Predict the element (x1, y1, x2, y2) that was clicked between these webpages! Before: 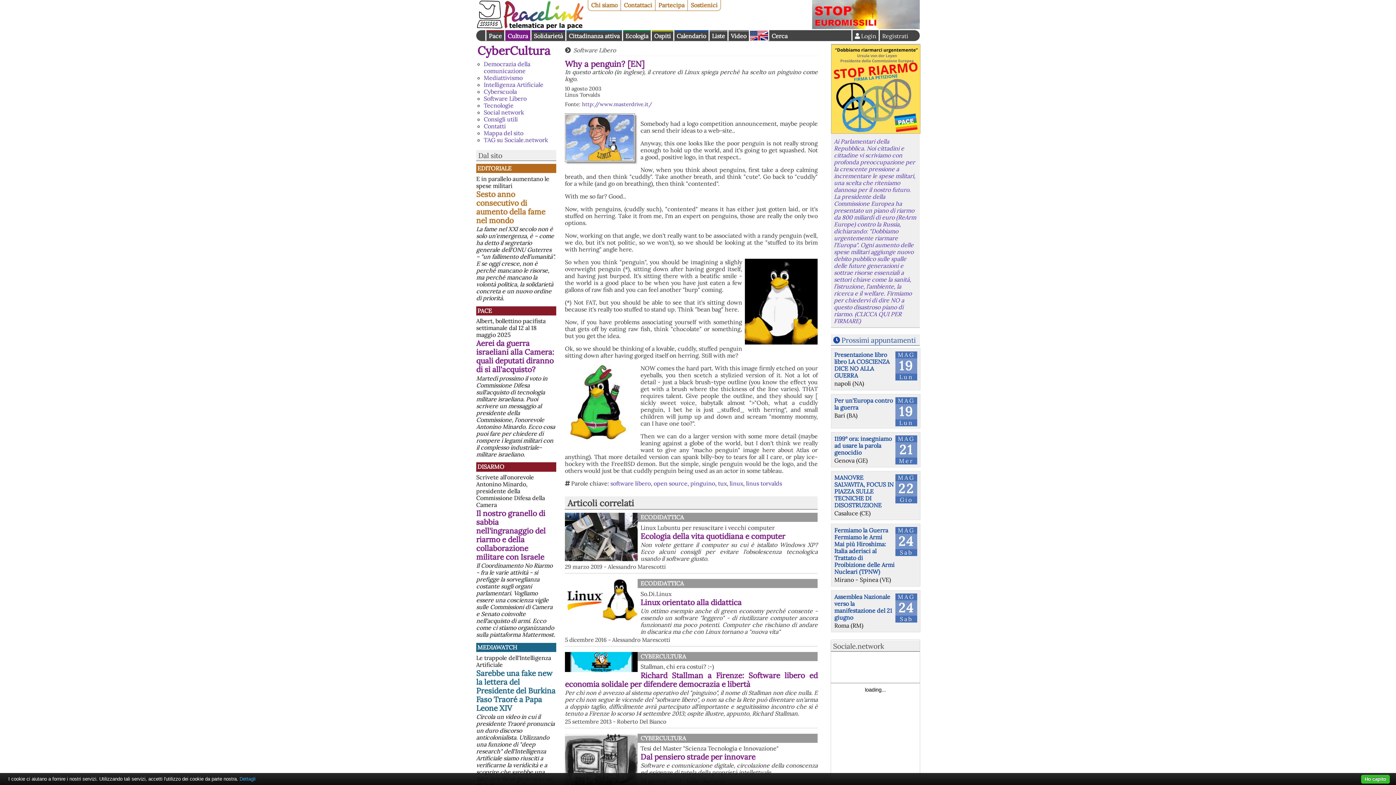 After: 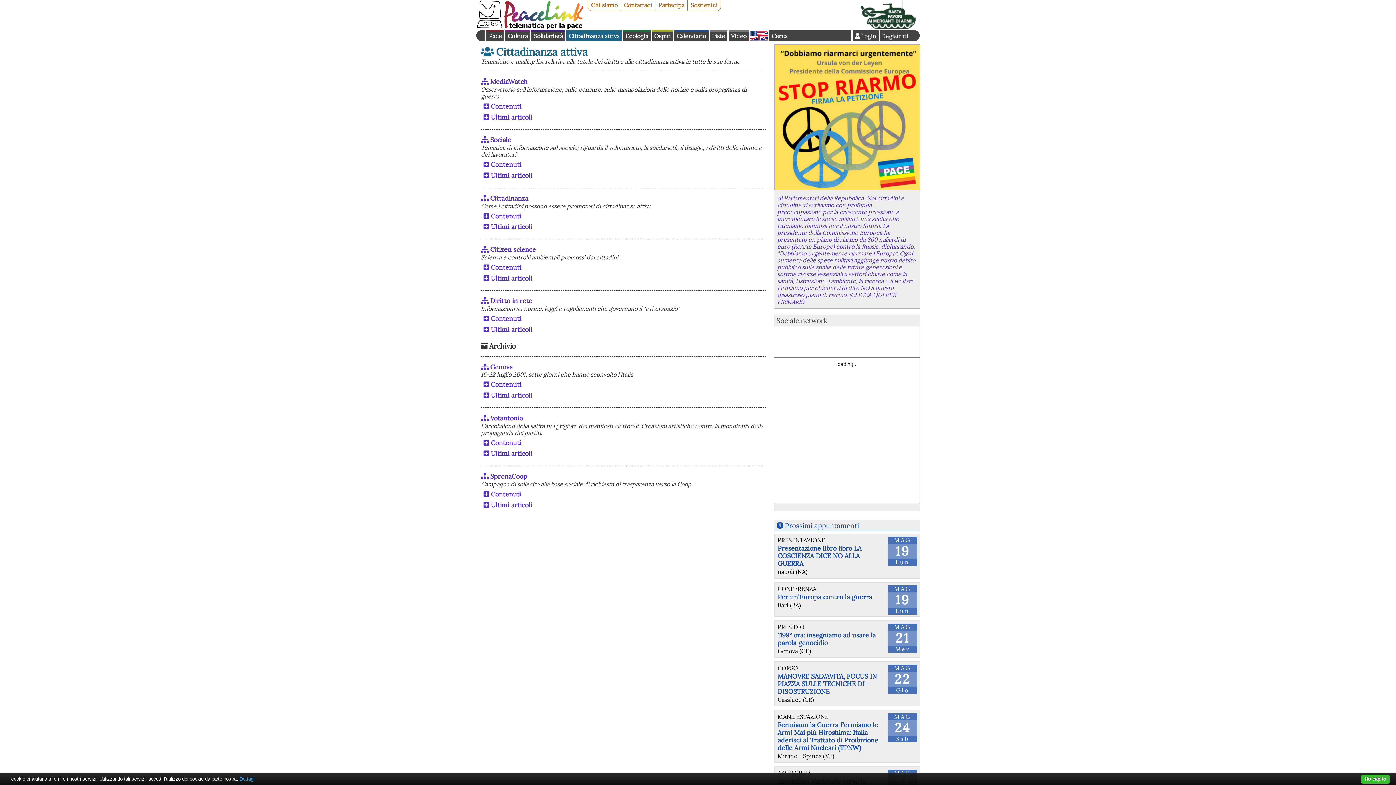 Action: label: Cittadinanza attiva bbox: (566, 30, 622, 40)